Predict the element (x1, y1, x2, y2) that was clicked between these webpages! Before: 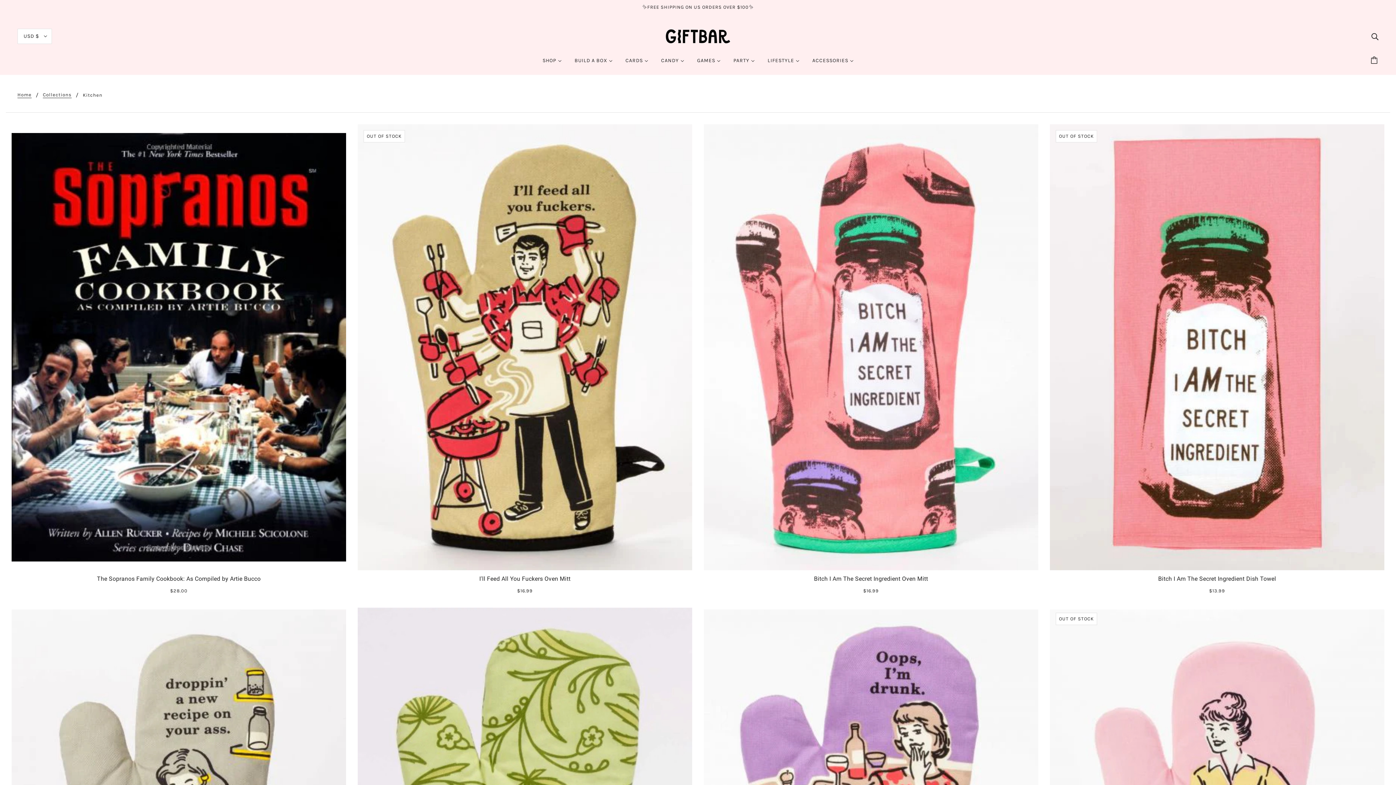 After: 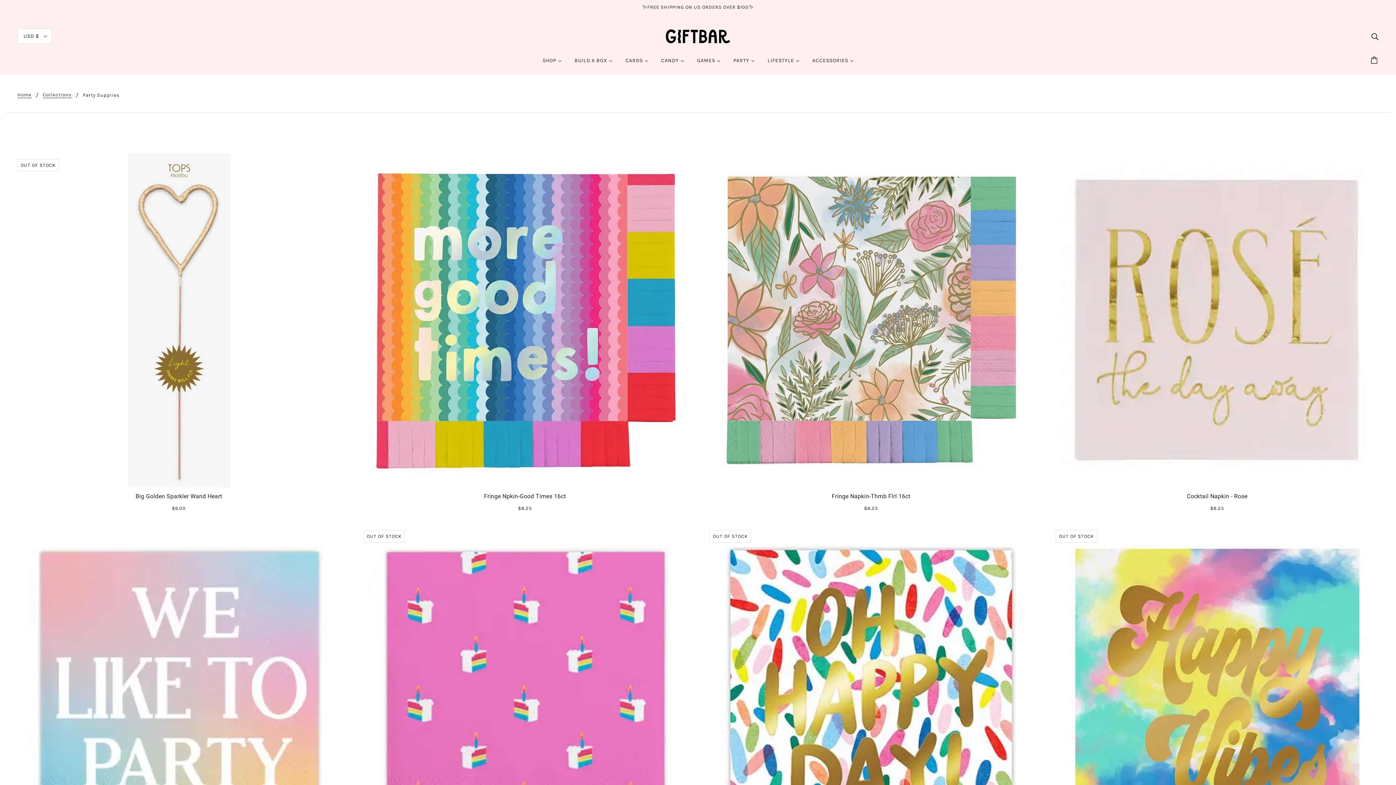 Action: bbox: (727, 52, 760, 74) label: PARTY 